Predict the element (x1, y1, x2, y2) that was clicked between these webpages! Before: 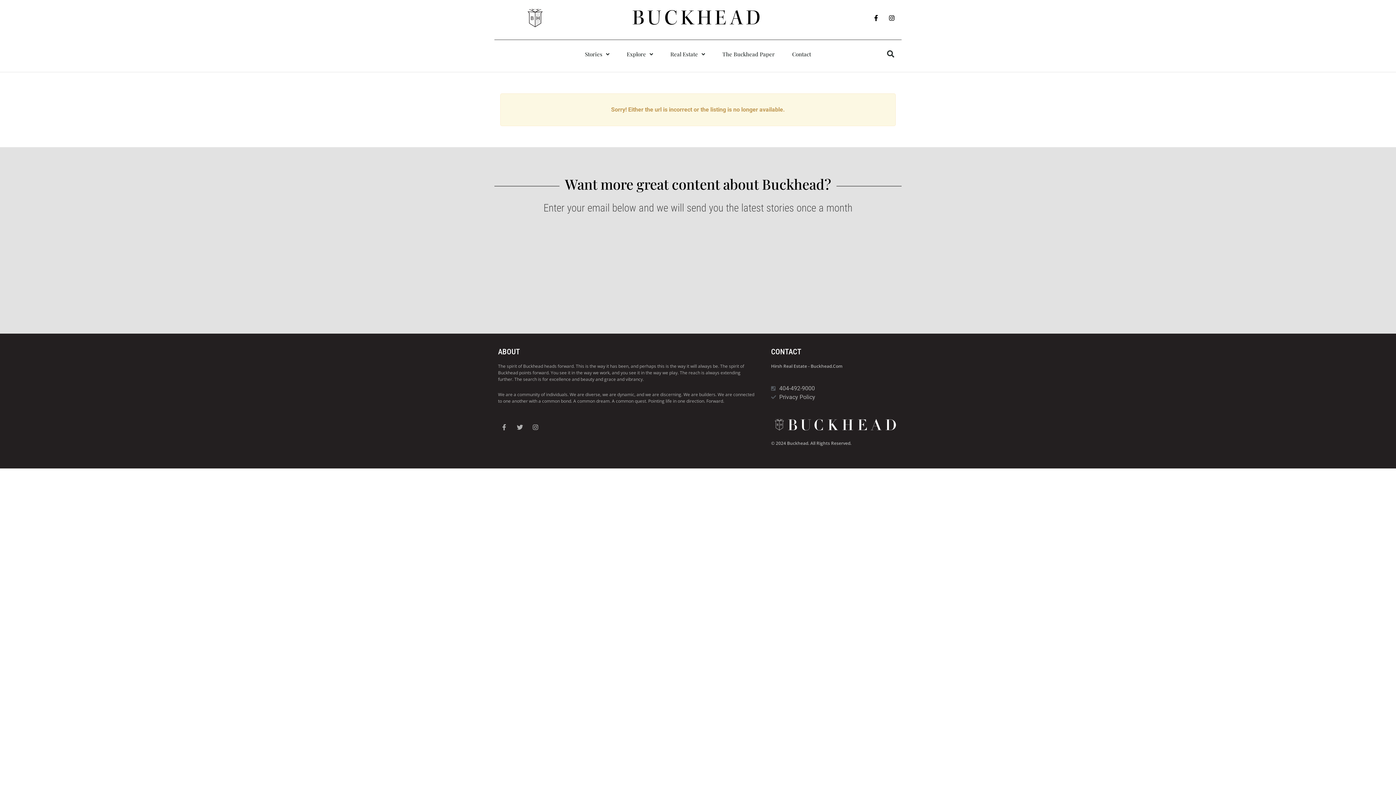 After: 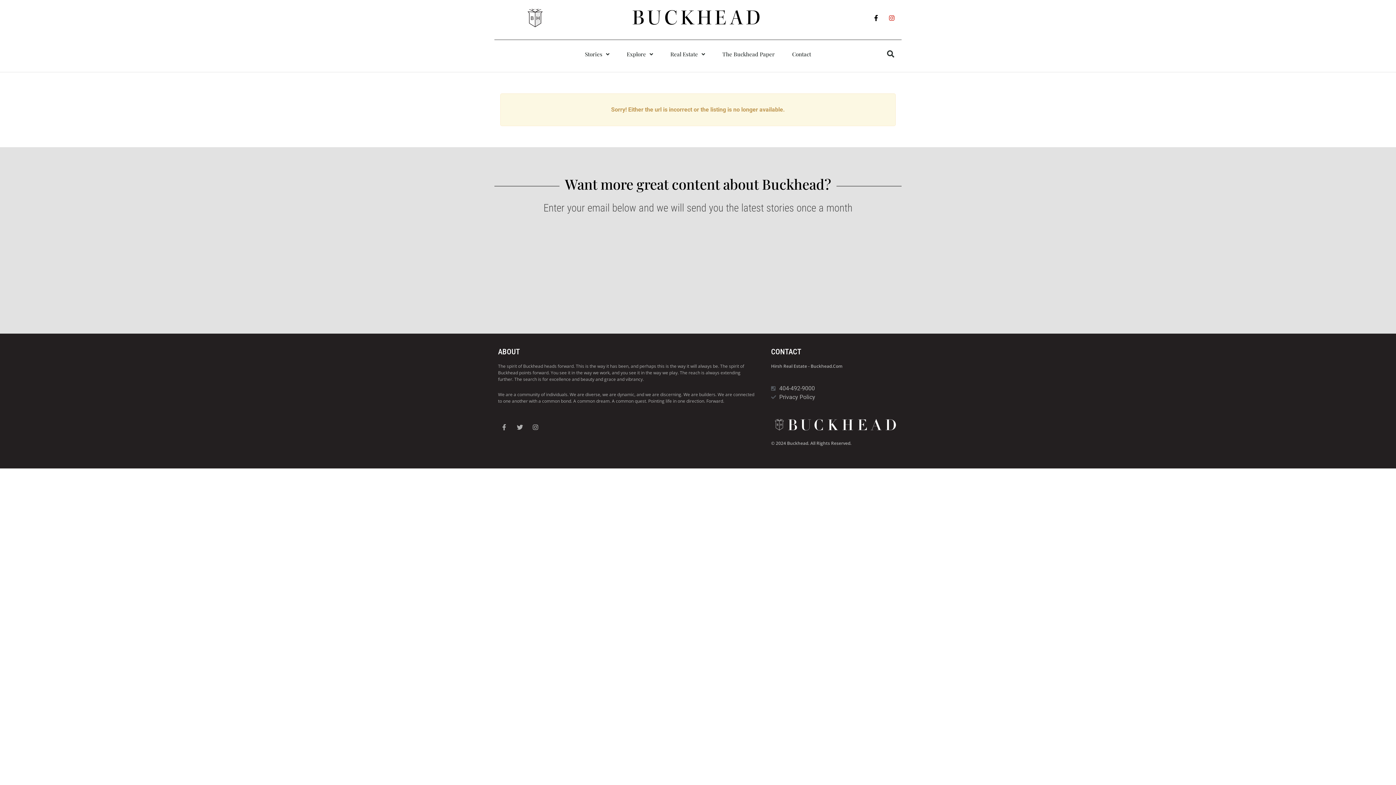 Action: bbox: (885, 11, 898, 24) label: Instagram